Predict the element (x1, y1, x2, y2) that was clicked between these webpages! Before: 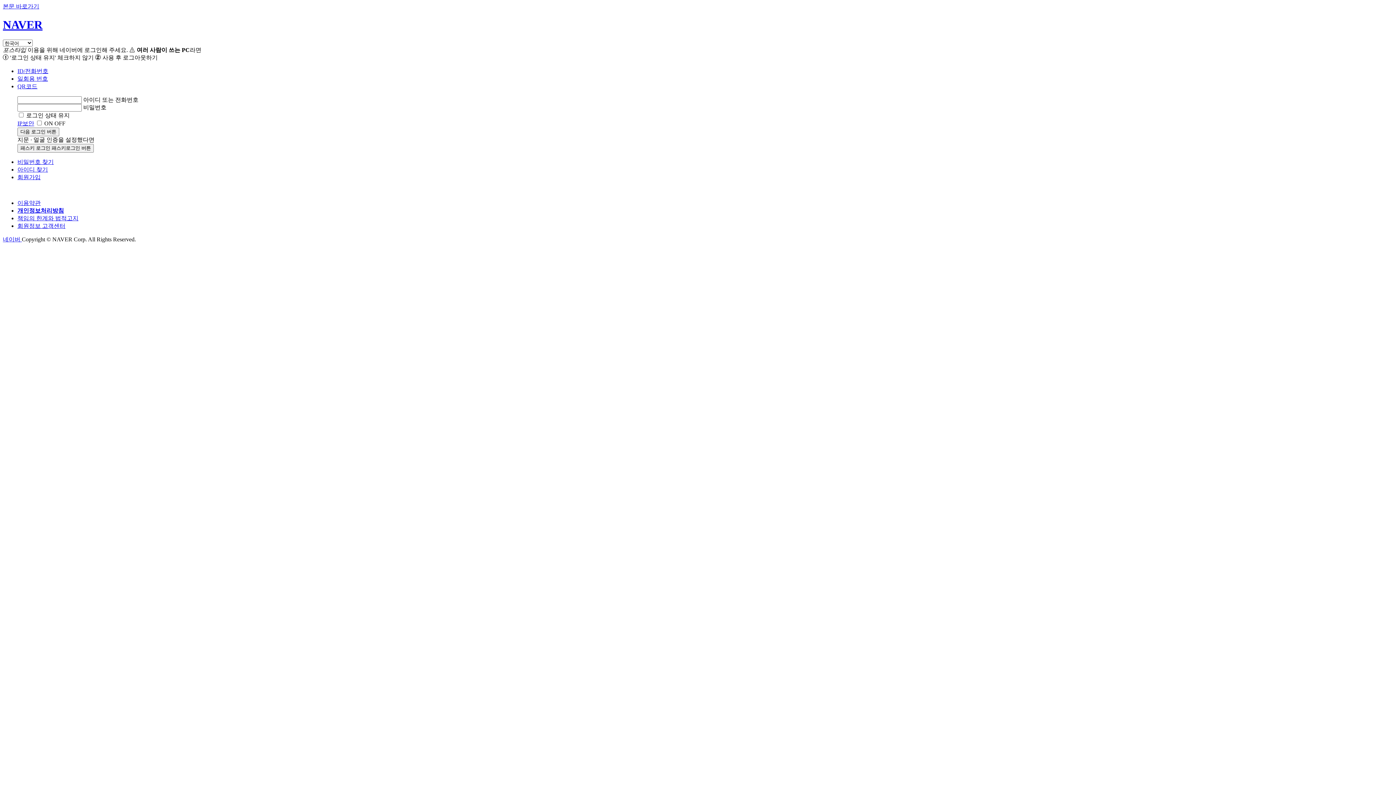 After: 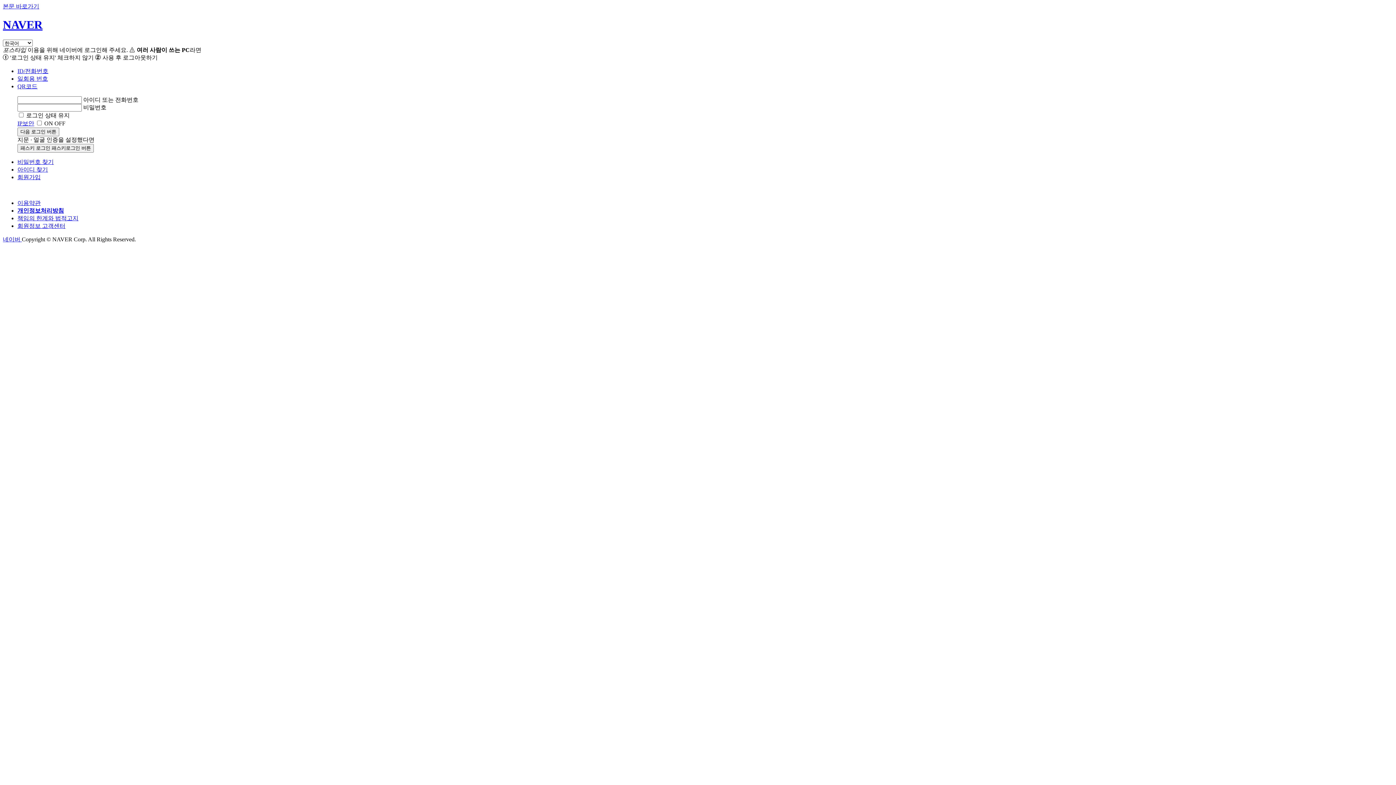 Action: label: IP보안 bbox: (17, 120, 34, 126)